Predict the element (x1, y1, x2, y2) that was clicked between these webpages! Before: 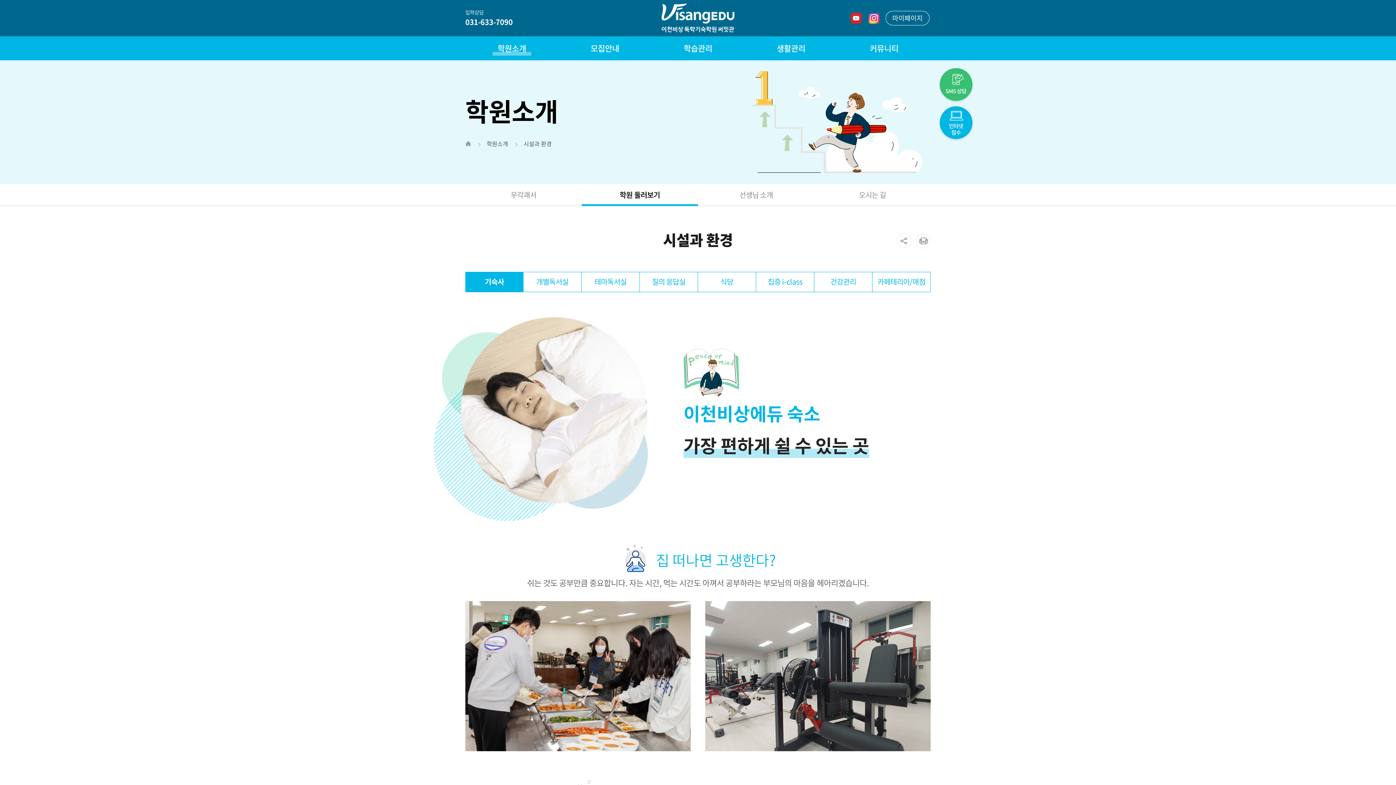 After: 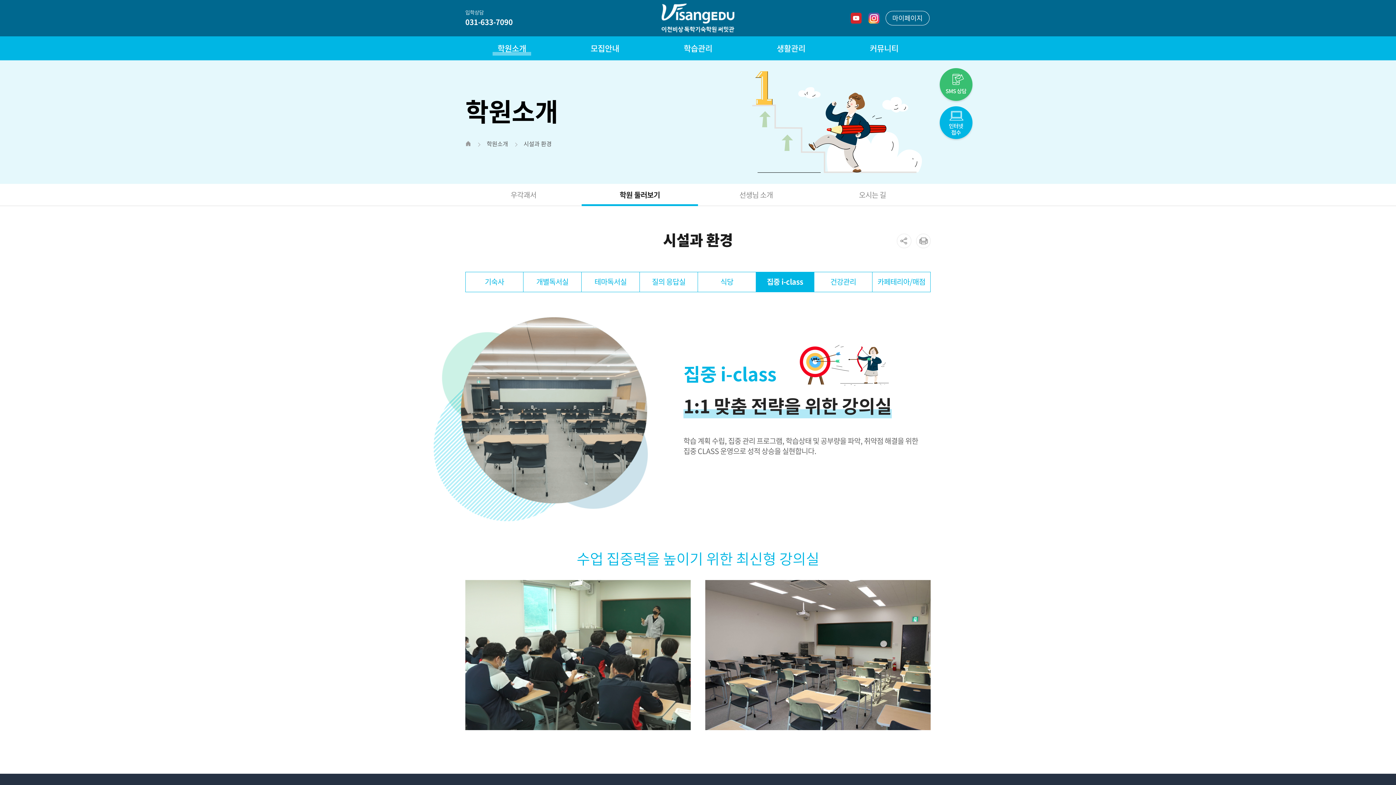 Action: bbox: (756, 272, 814, 292) label: 집중 i-class